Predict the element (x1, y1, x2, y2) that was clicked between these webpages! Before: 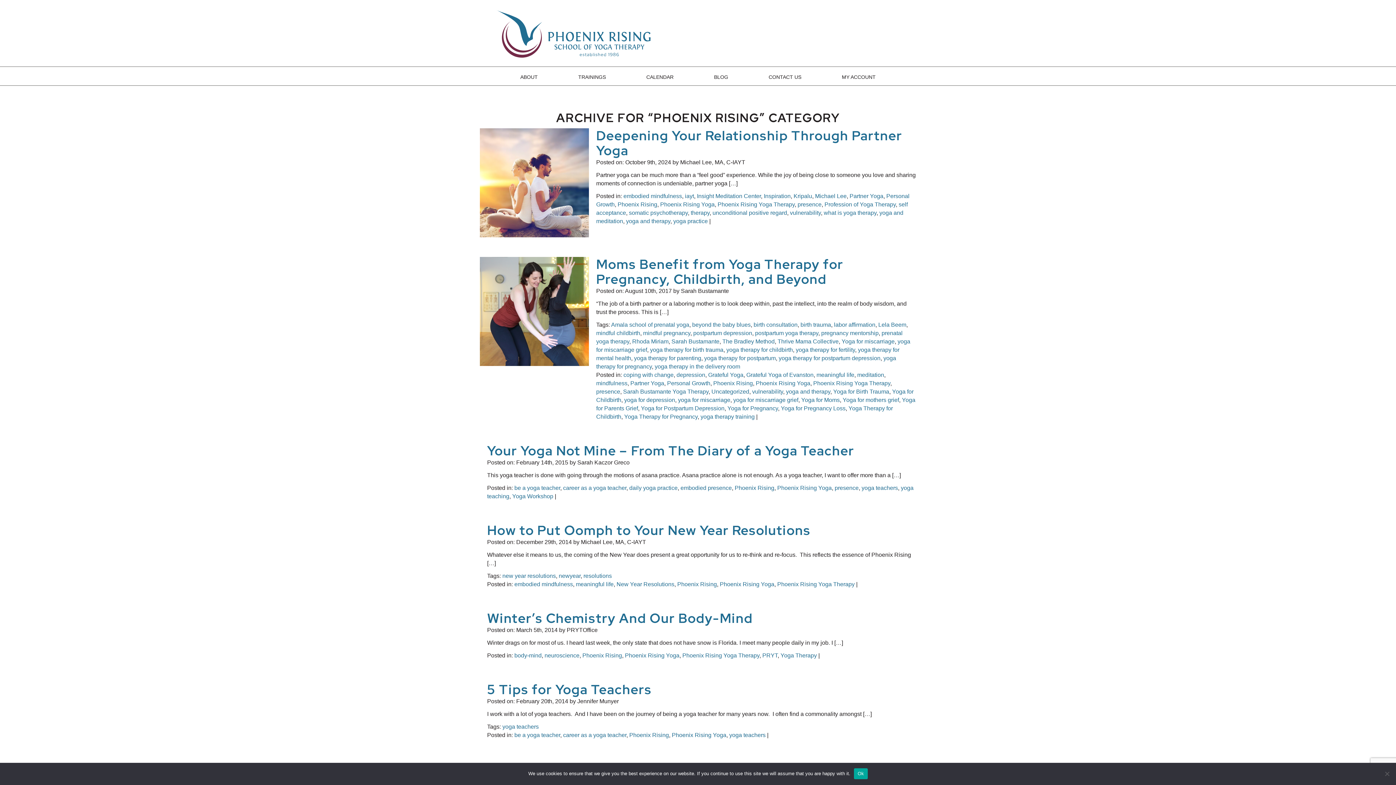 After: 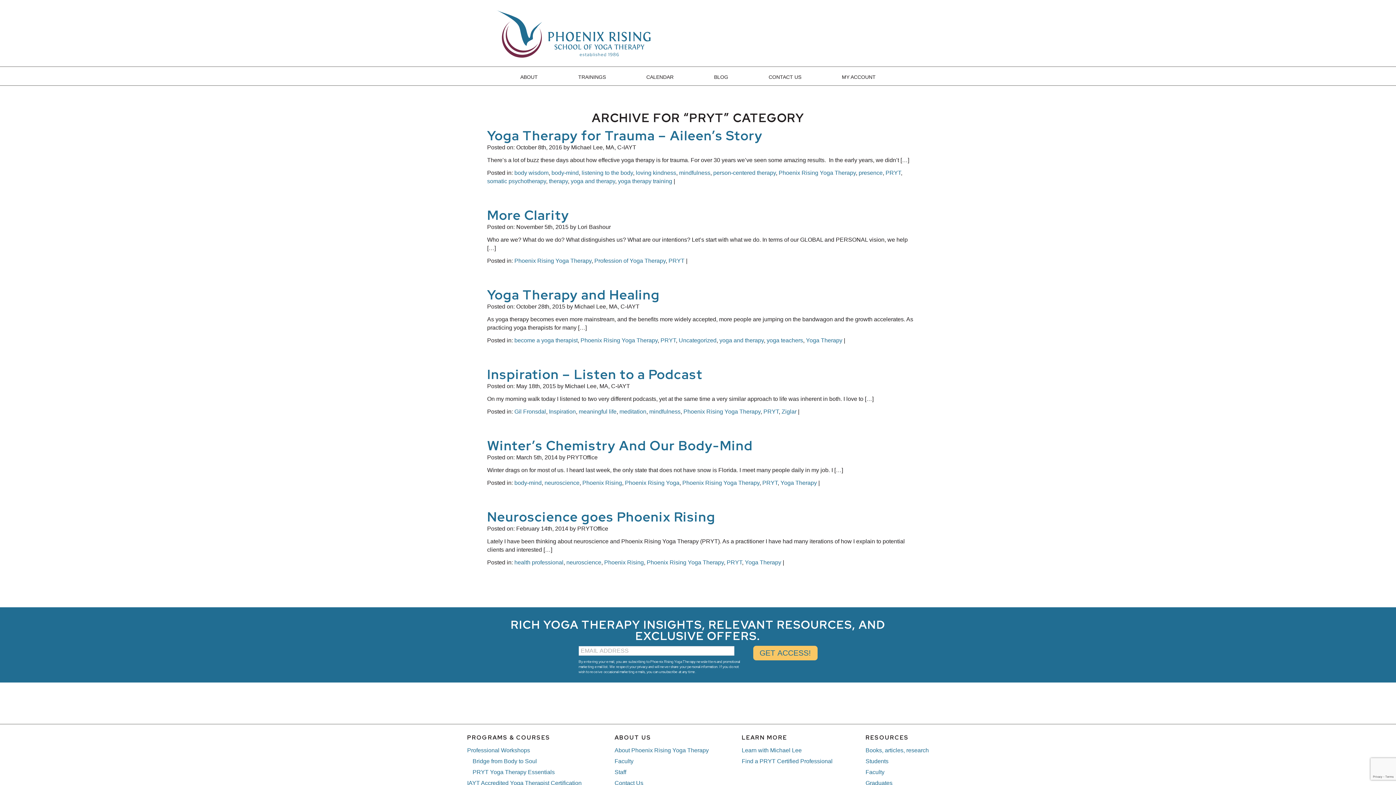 Action: label: PRYT bbox: (762, 652, 777, 658)